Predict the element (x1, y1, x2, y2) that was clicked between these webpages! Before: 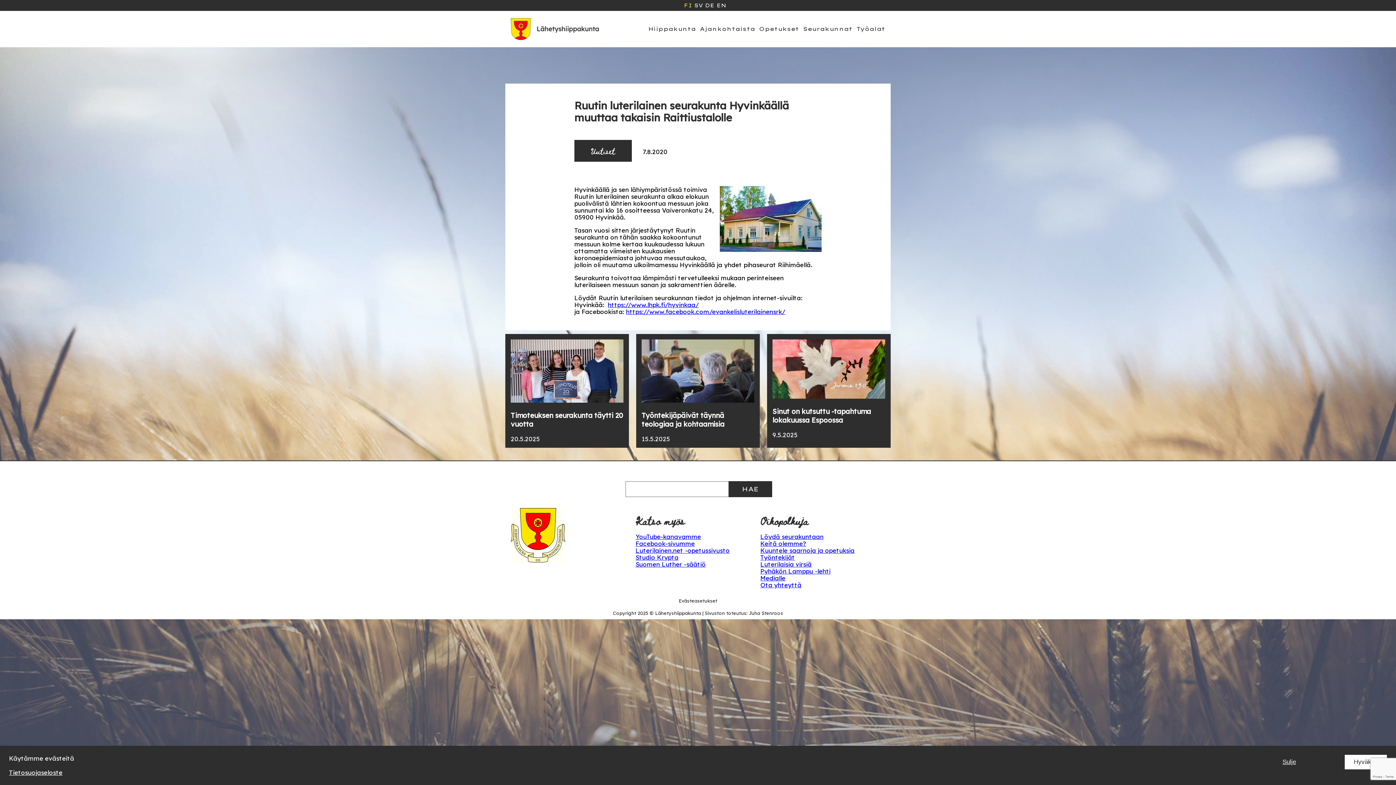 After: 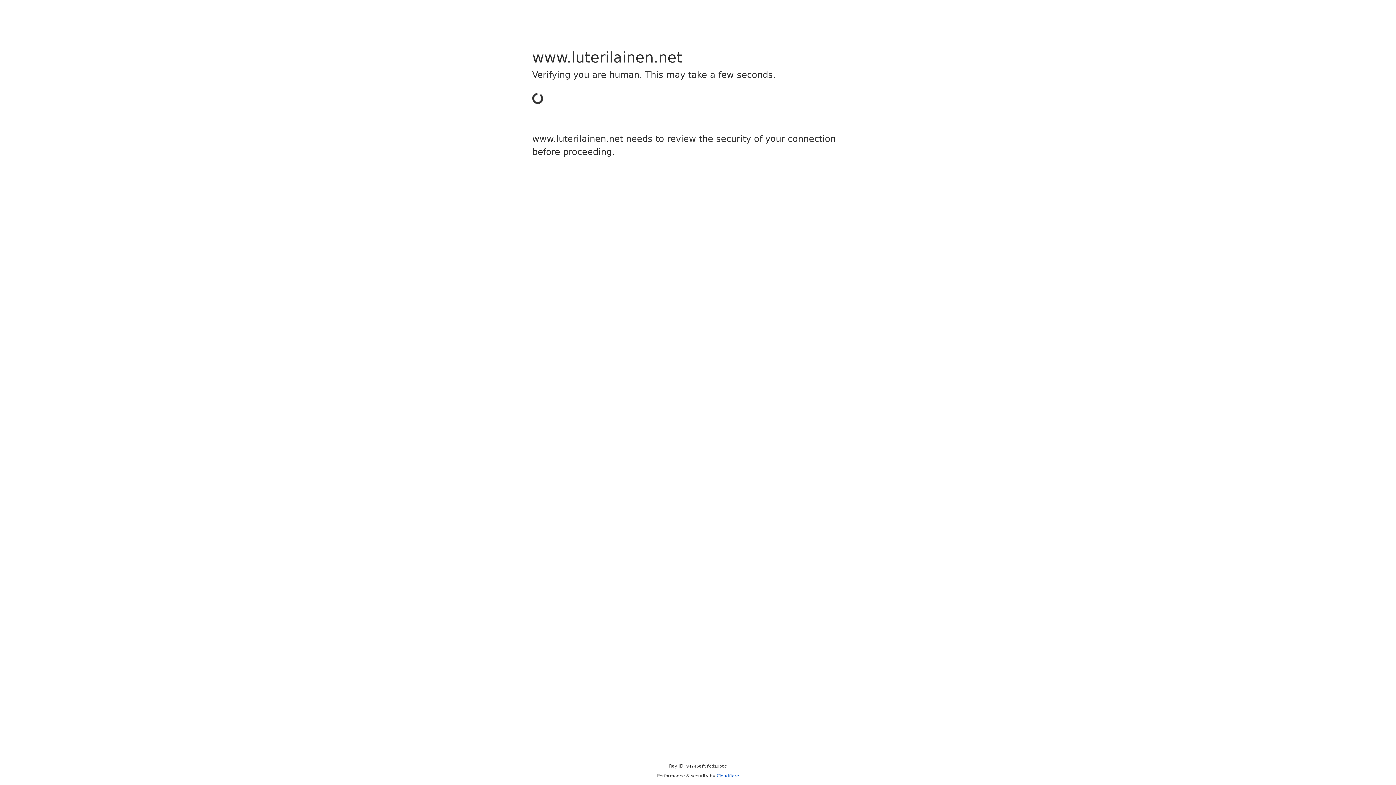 Action: bbox: (635, 547, 729, 554) label: Luterilainen.net -opetussivusto